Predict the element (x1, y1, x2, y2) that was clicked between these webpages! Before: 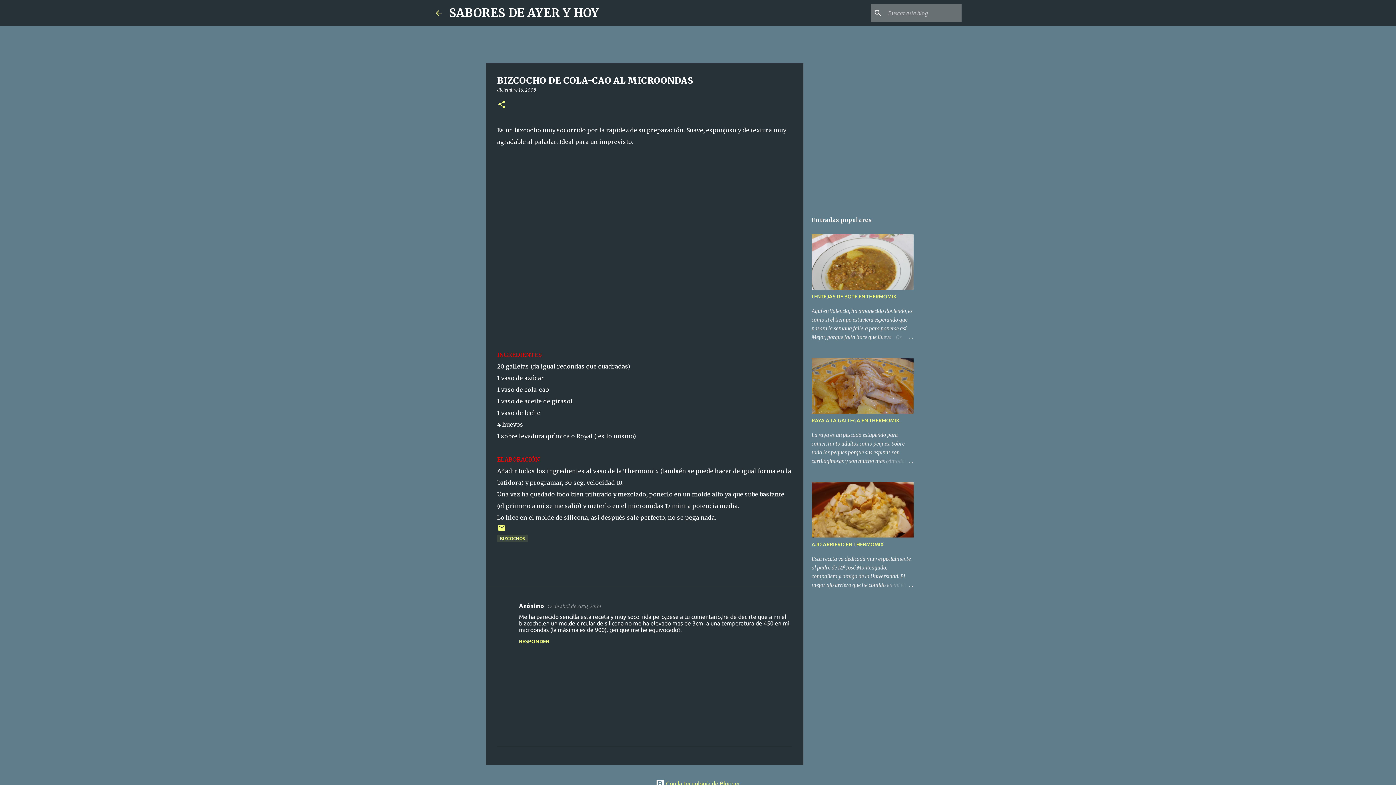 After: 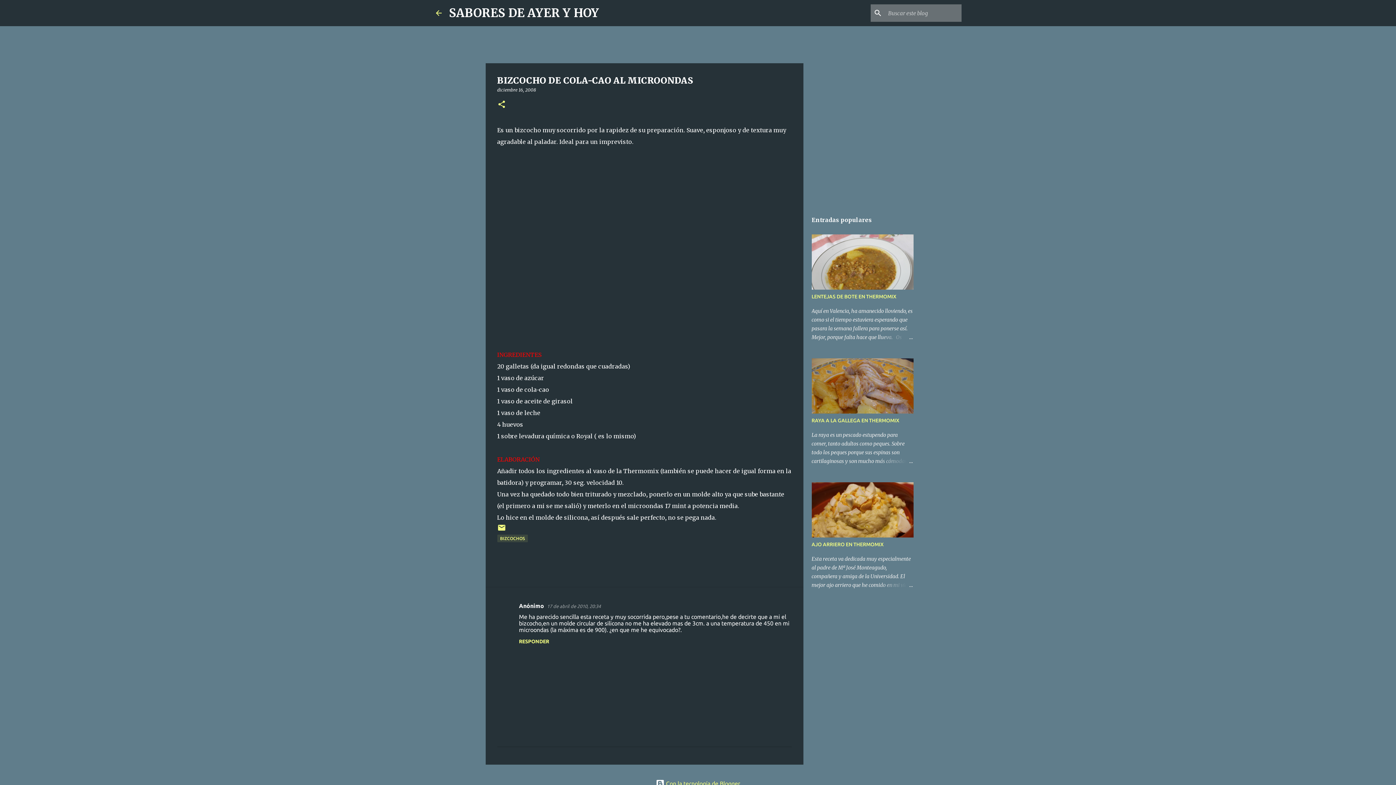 Action: bbox: (497, 87, 536, 92) label: diciembre 16, 2008